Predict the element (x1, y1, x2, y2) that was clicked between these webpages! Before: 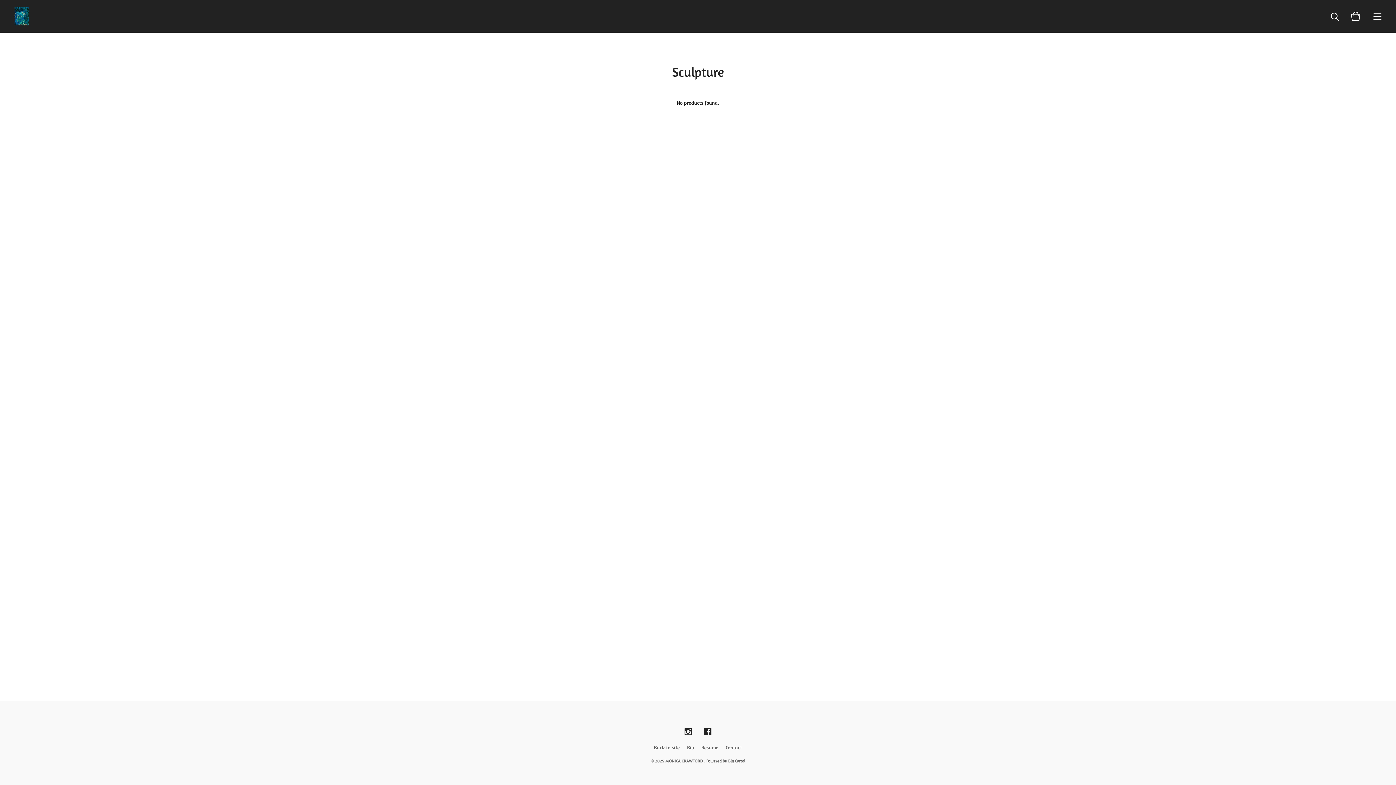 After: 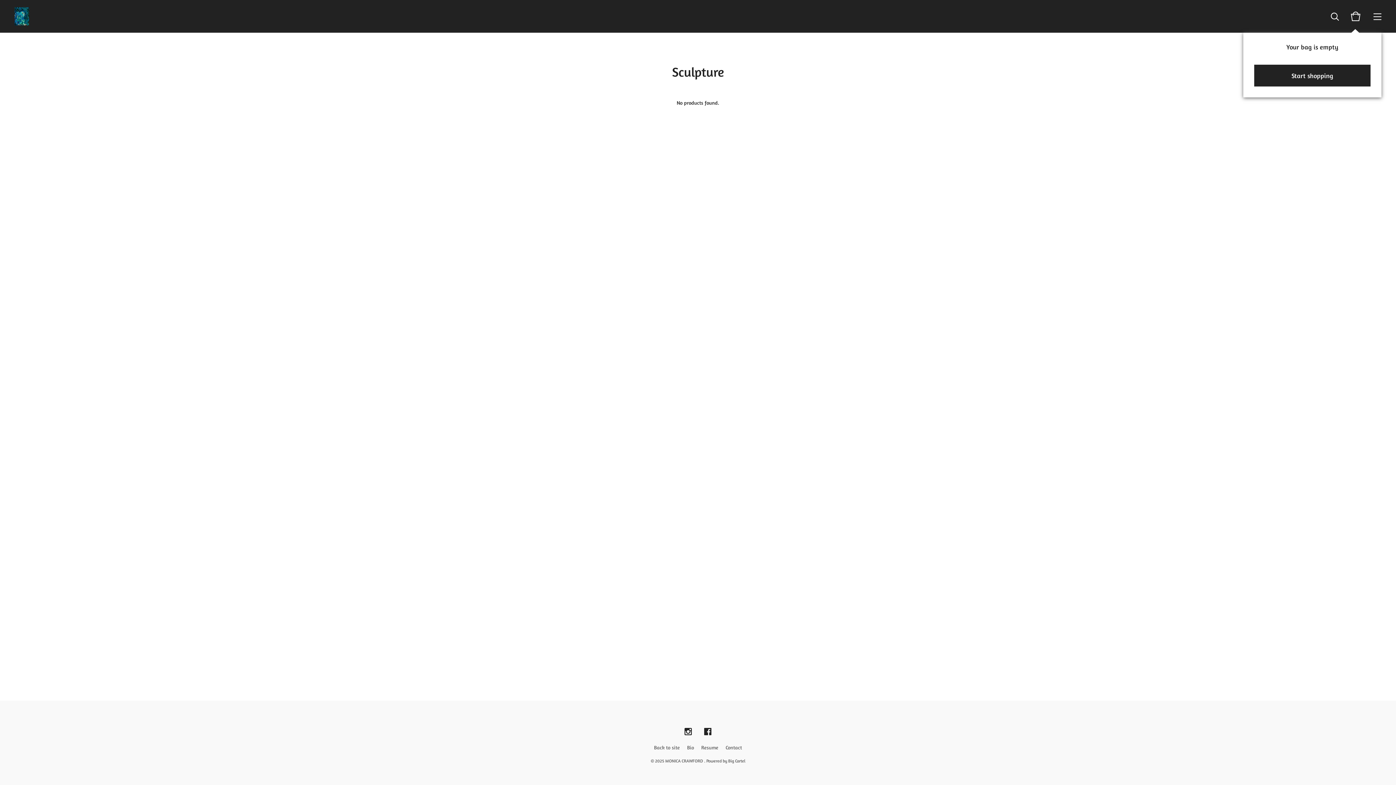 Action: bbox: (1350, 10, 1361, 22)